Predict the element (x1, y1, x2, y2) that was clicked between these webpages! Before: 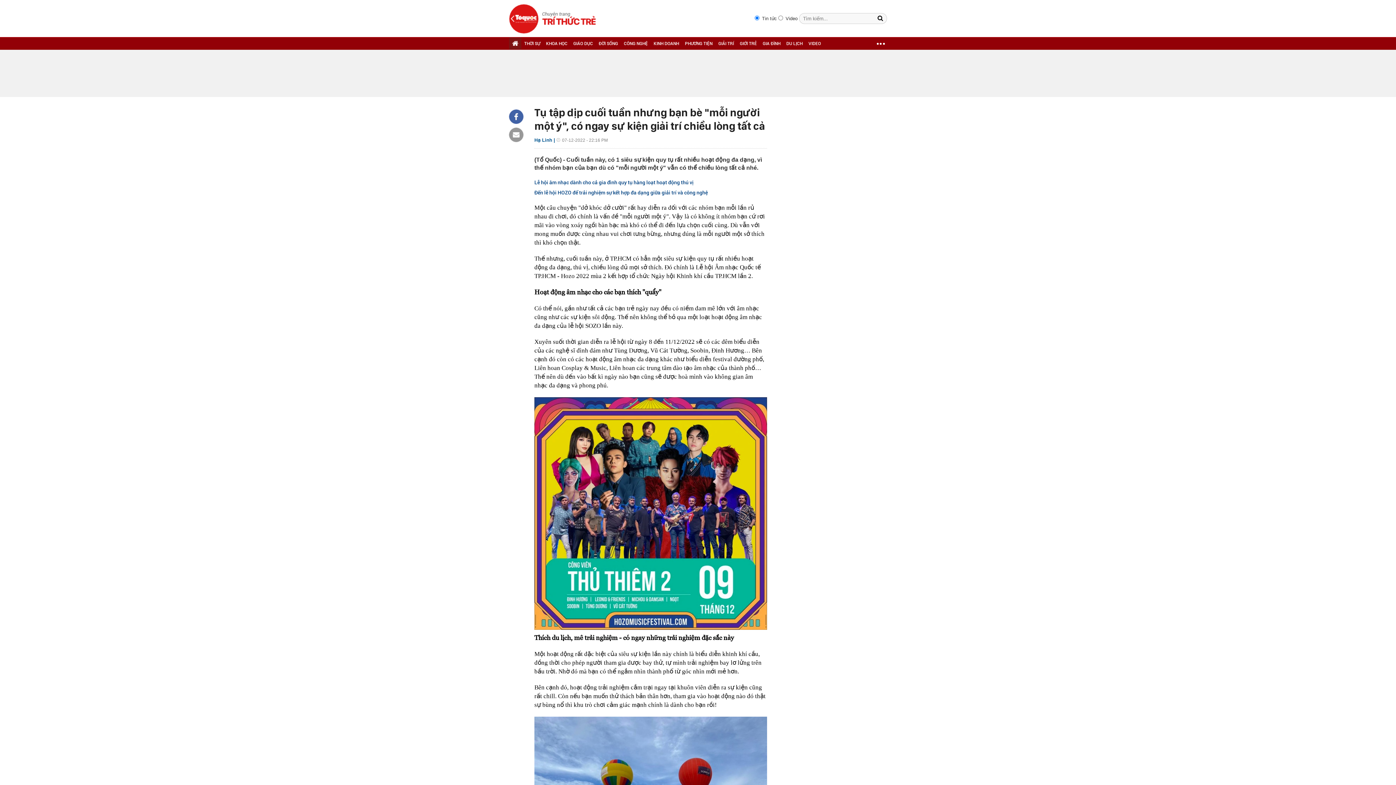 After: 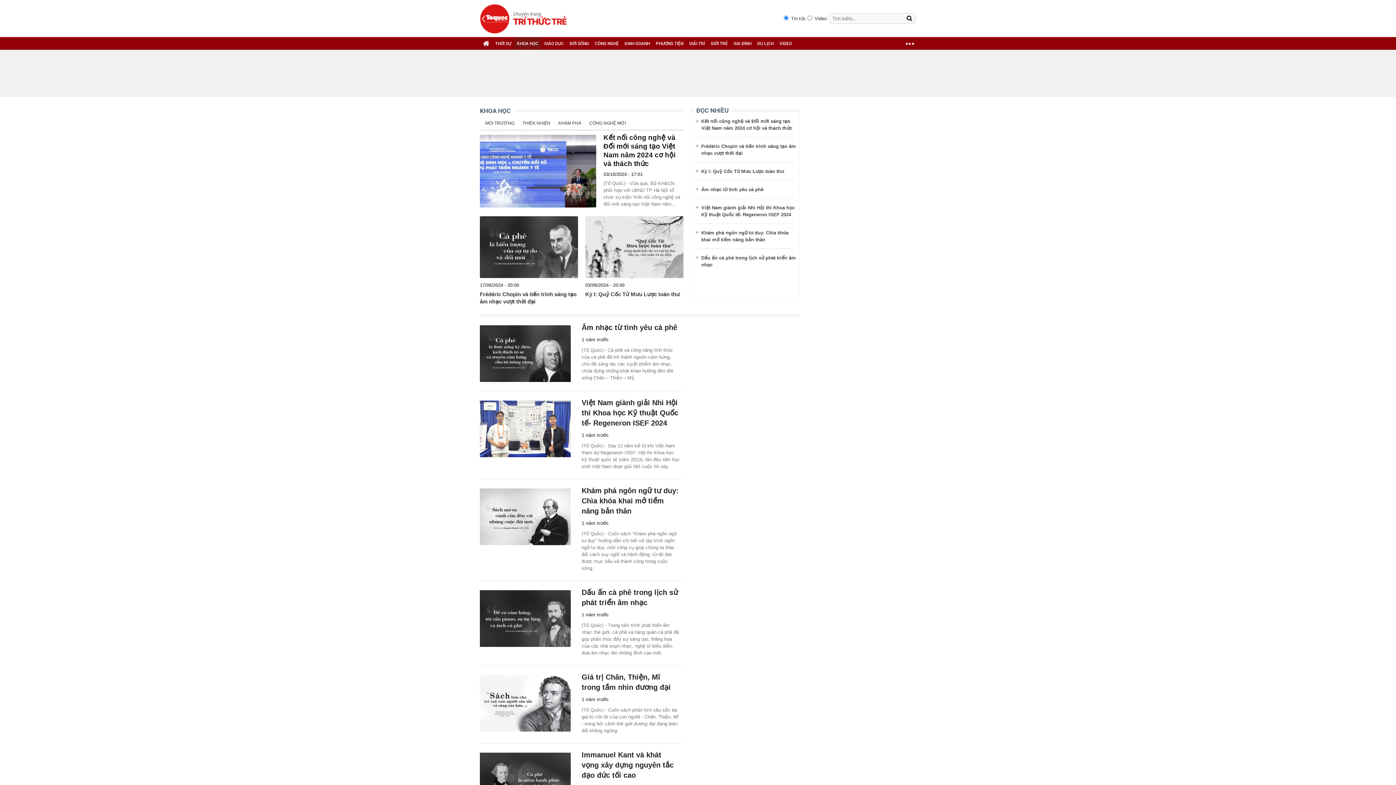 Action: bbox: (546, 41, 567, 46) label: KHOA HỌC